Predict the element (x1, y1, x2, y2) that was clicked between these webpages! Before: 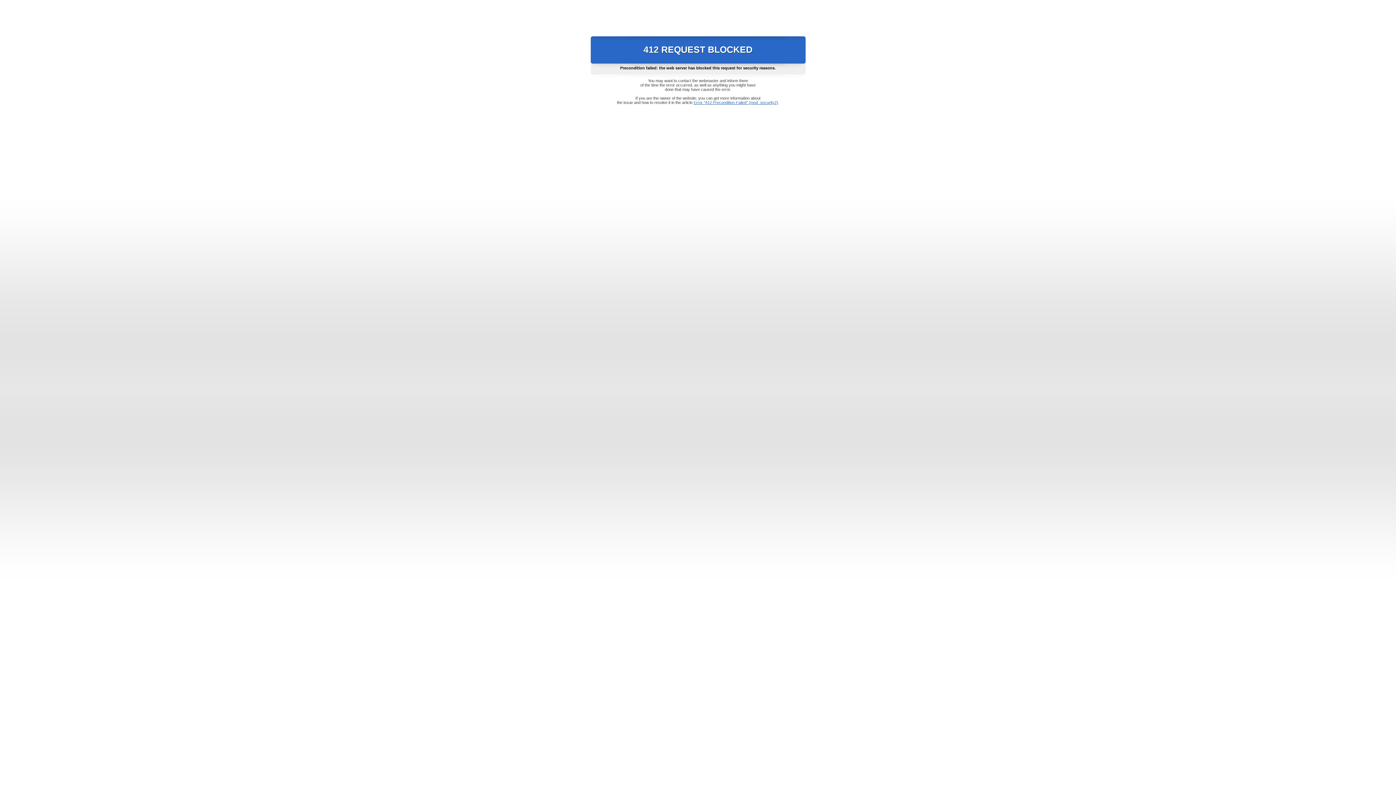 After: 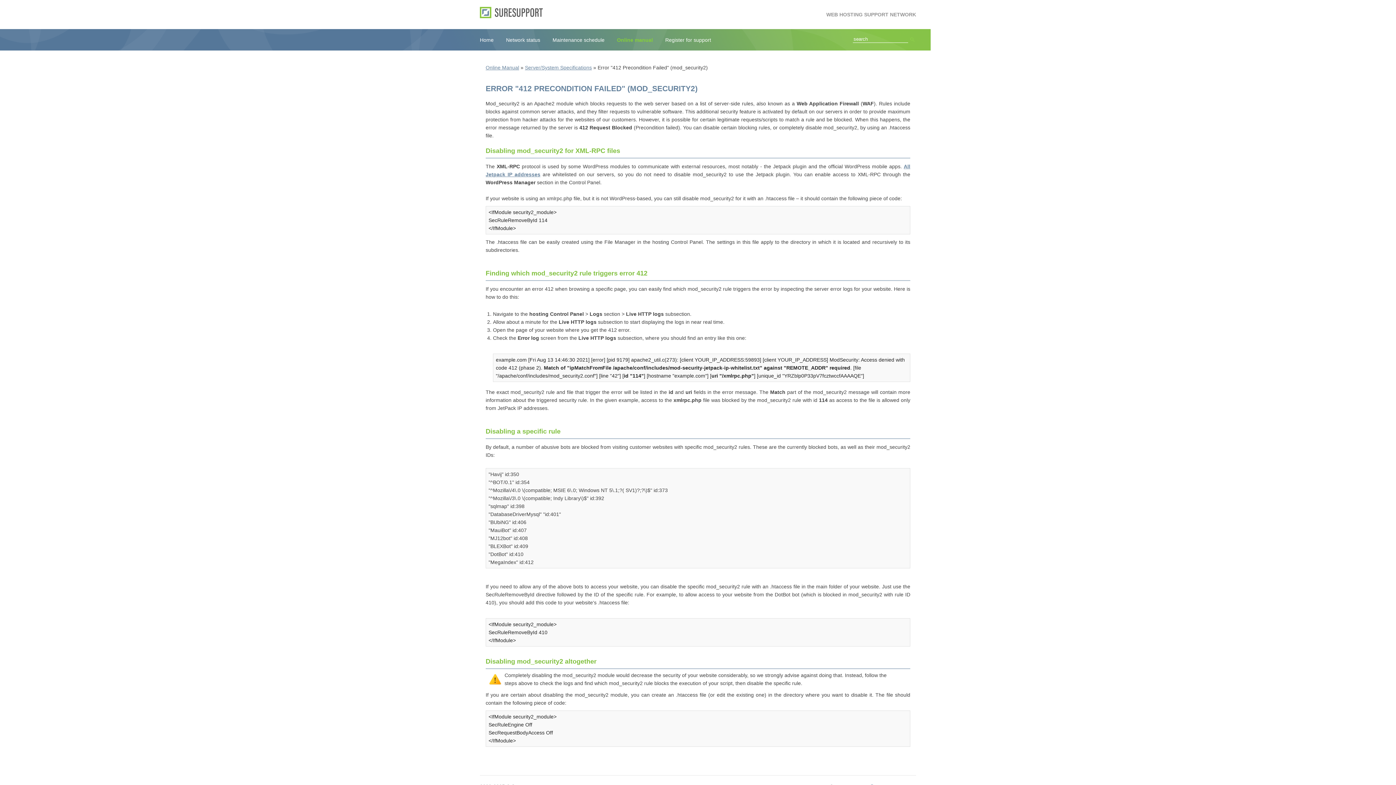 Action: bbox: (693, 100, 778, 104) label: Error "412 Precondition Failed" (mod_security2)